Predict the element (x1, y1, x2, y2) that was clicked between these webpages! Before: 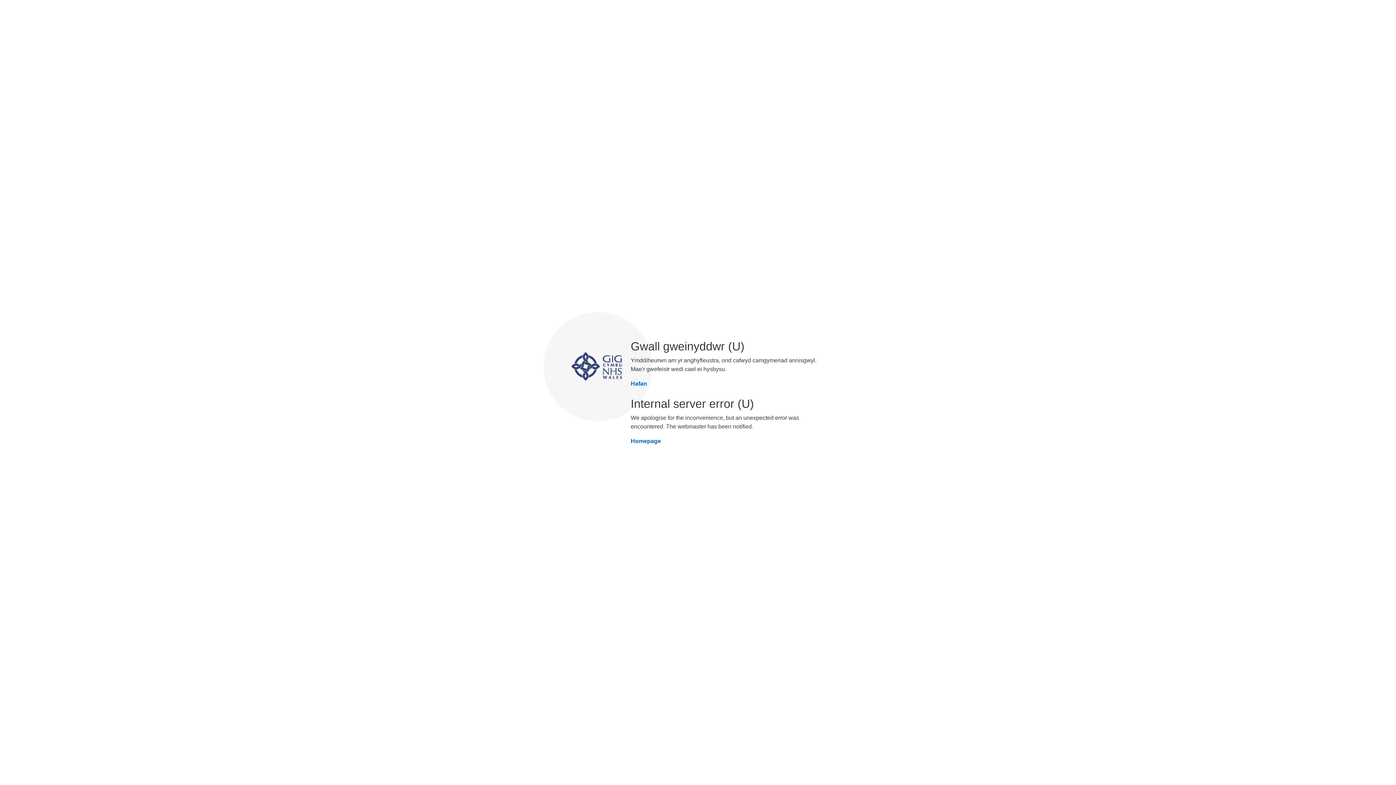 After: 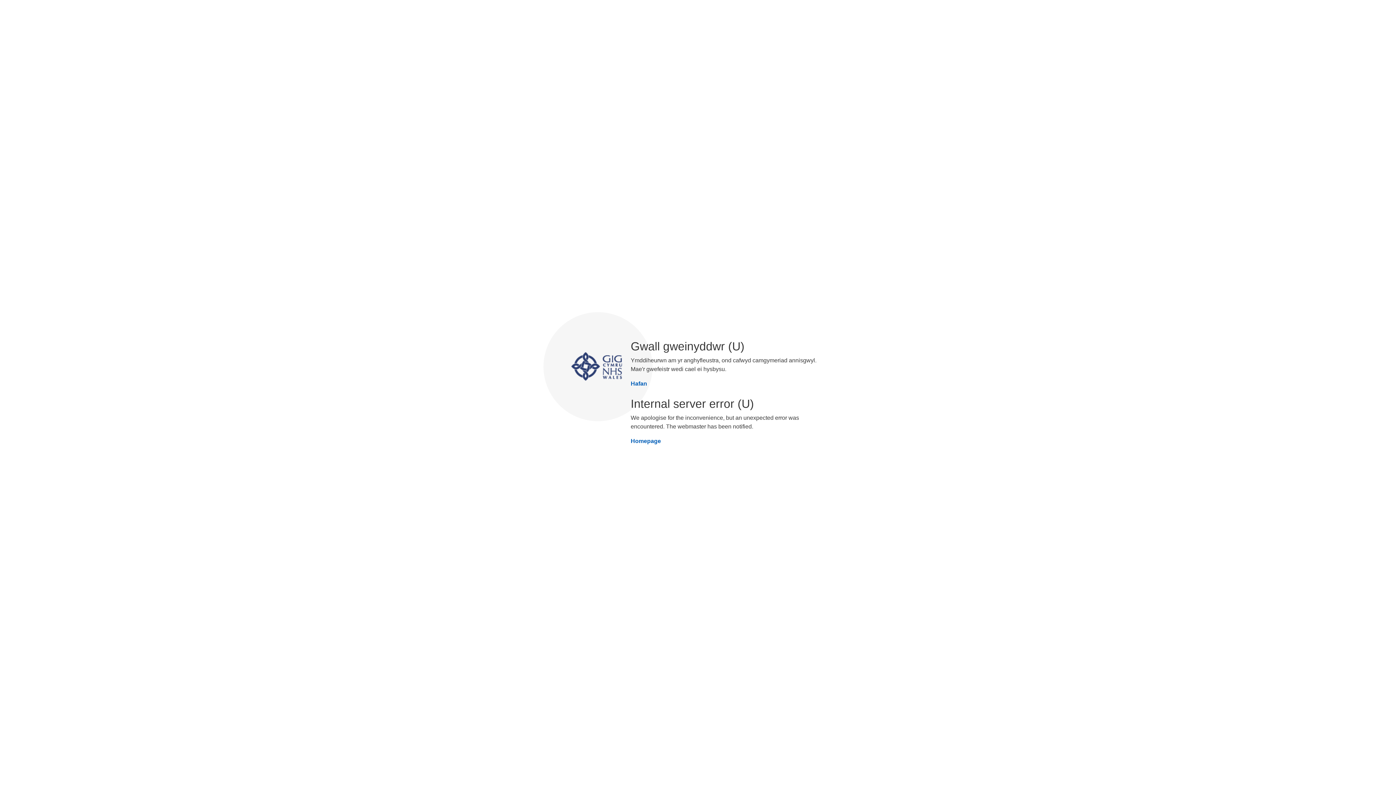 Action: label: Homepage bbox: (625, 437, 725, 445)